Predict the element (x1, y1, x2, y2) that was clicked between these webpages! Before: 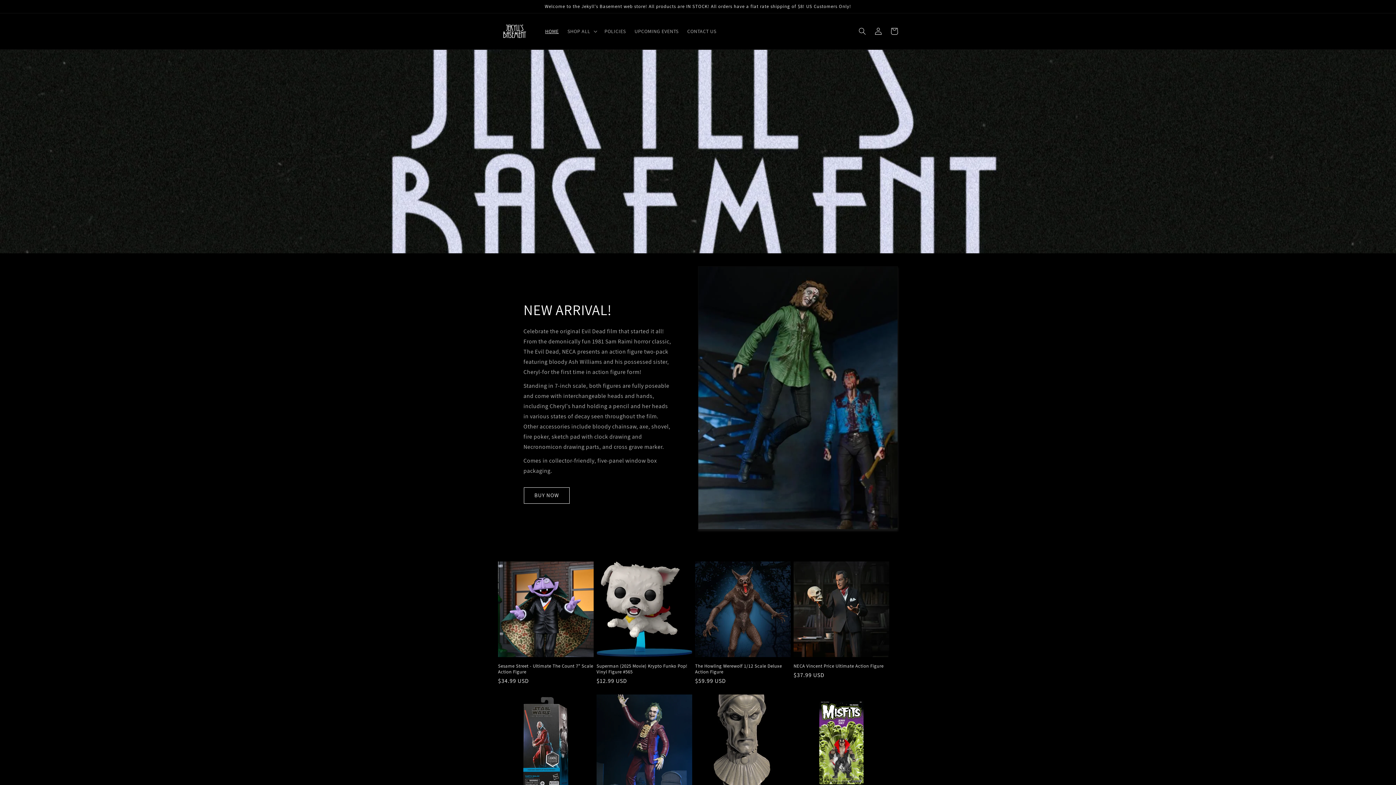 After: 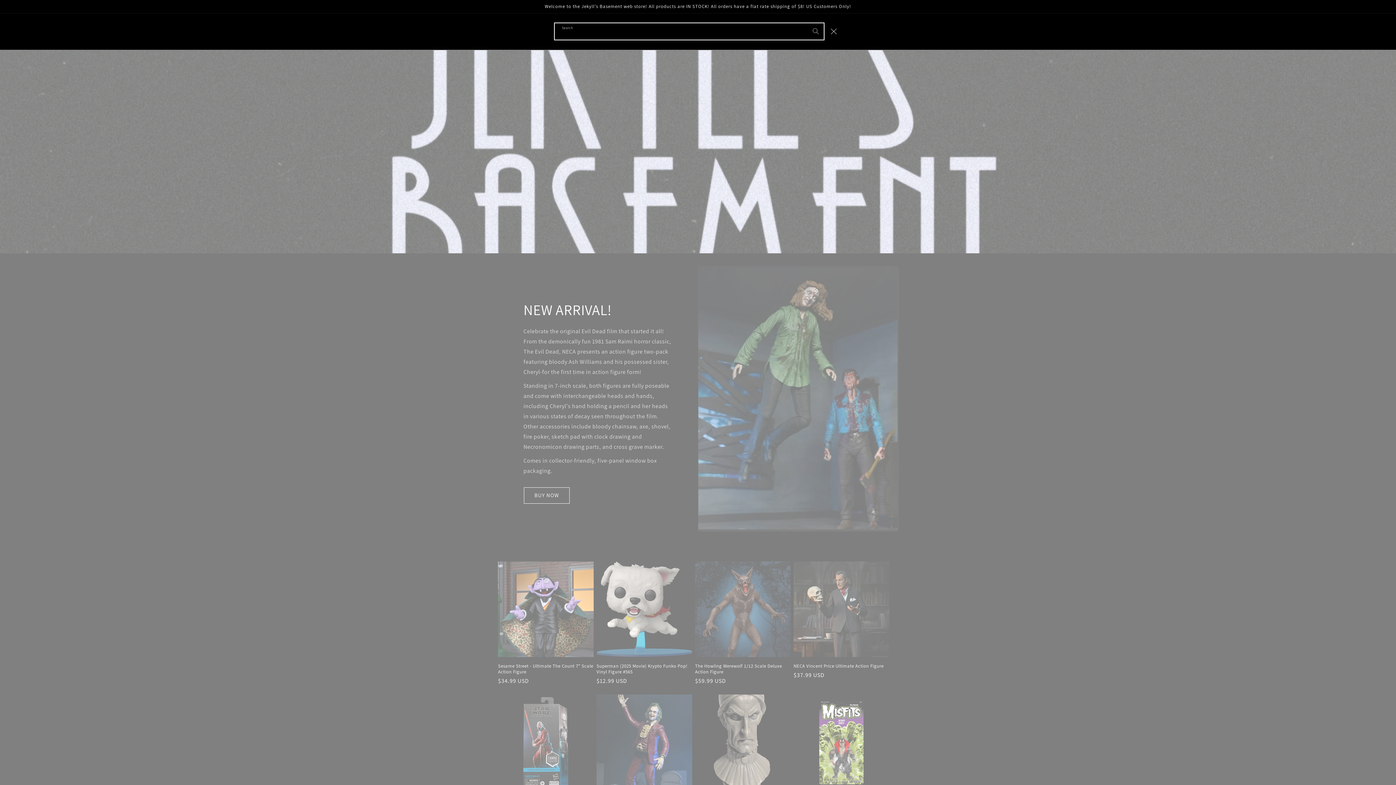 Action: label: Search bbox: (854, 23, 870, 39)